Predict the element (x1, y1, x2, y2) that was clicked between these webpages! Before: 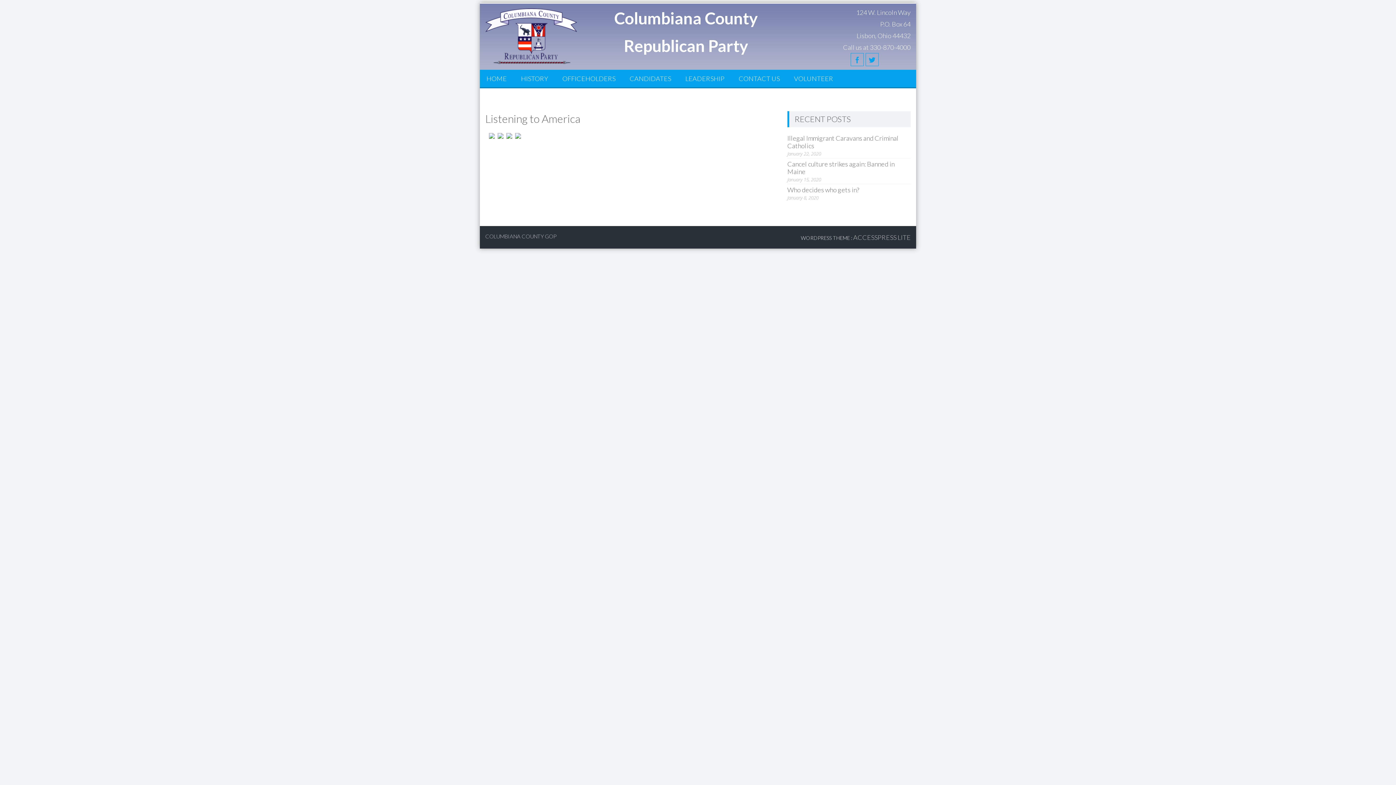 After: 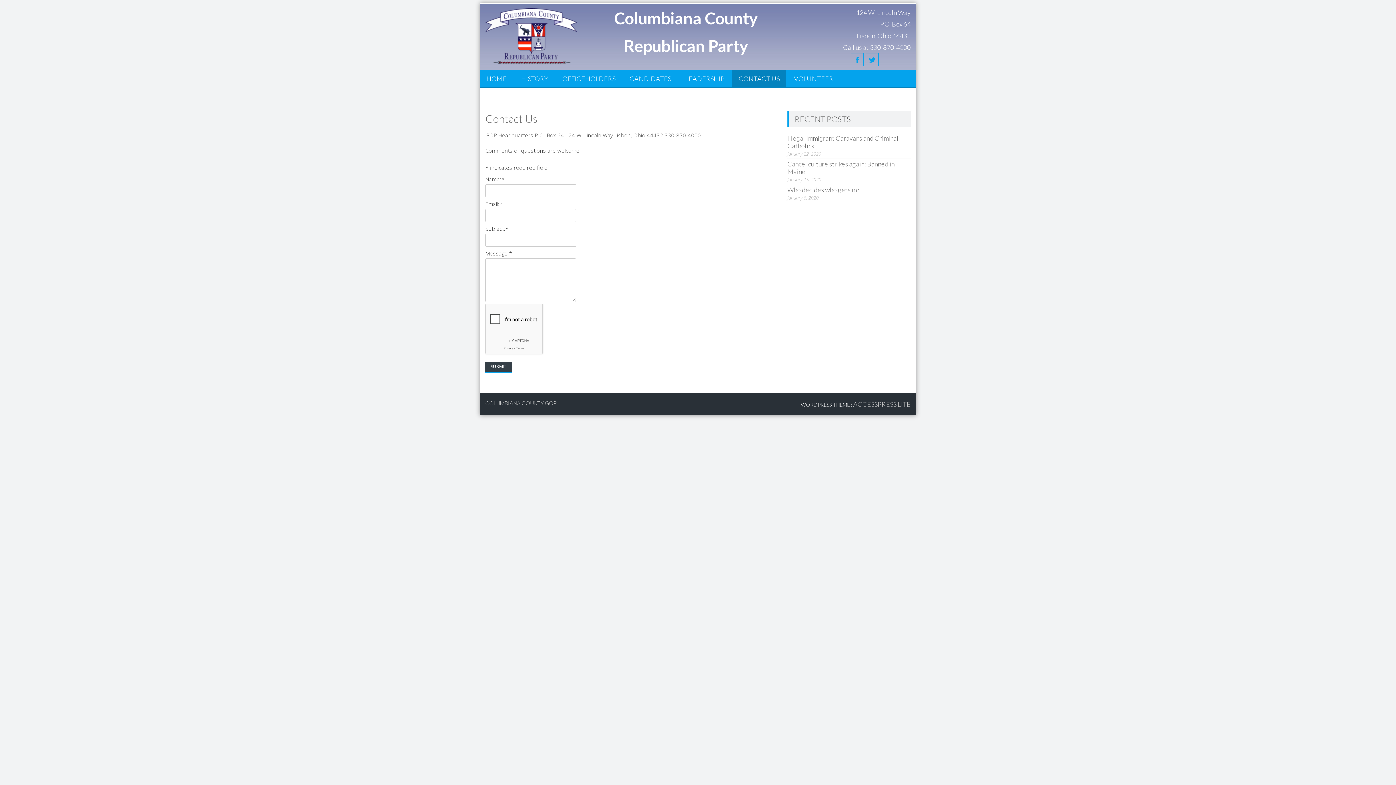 Action: bbox: (732, 69, 786, 87) label: CONTACT US